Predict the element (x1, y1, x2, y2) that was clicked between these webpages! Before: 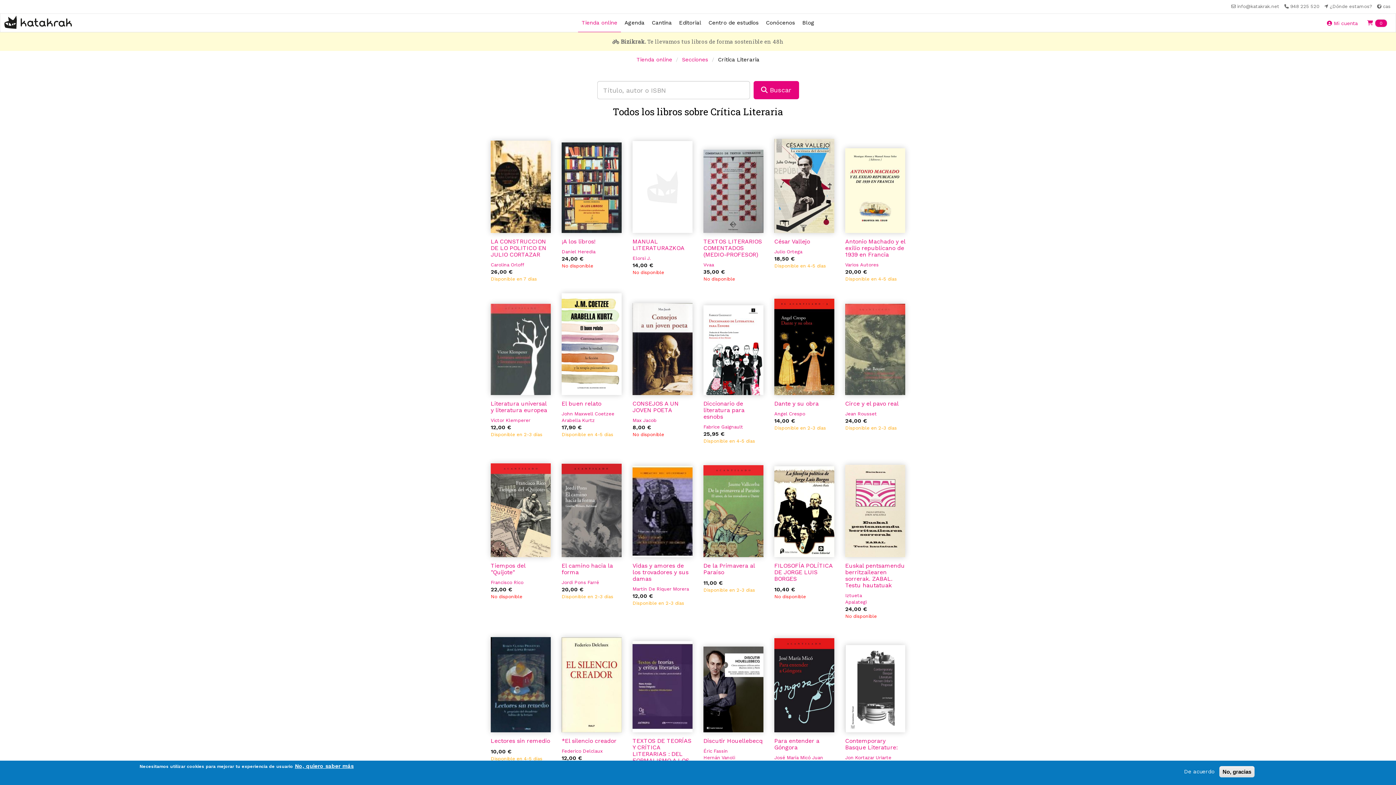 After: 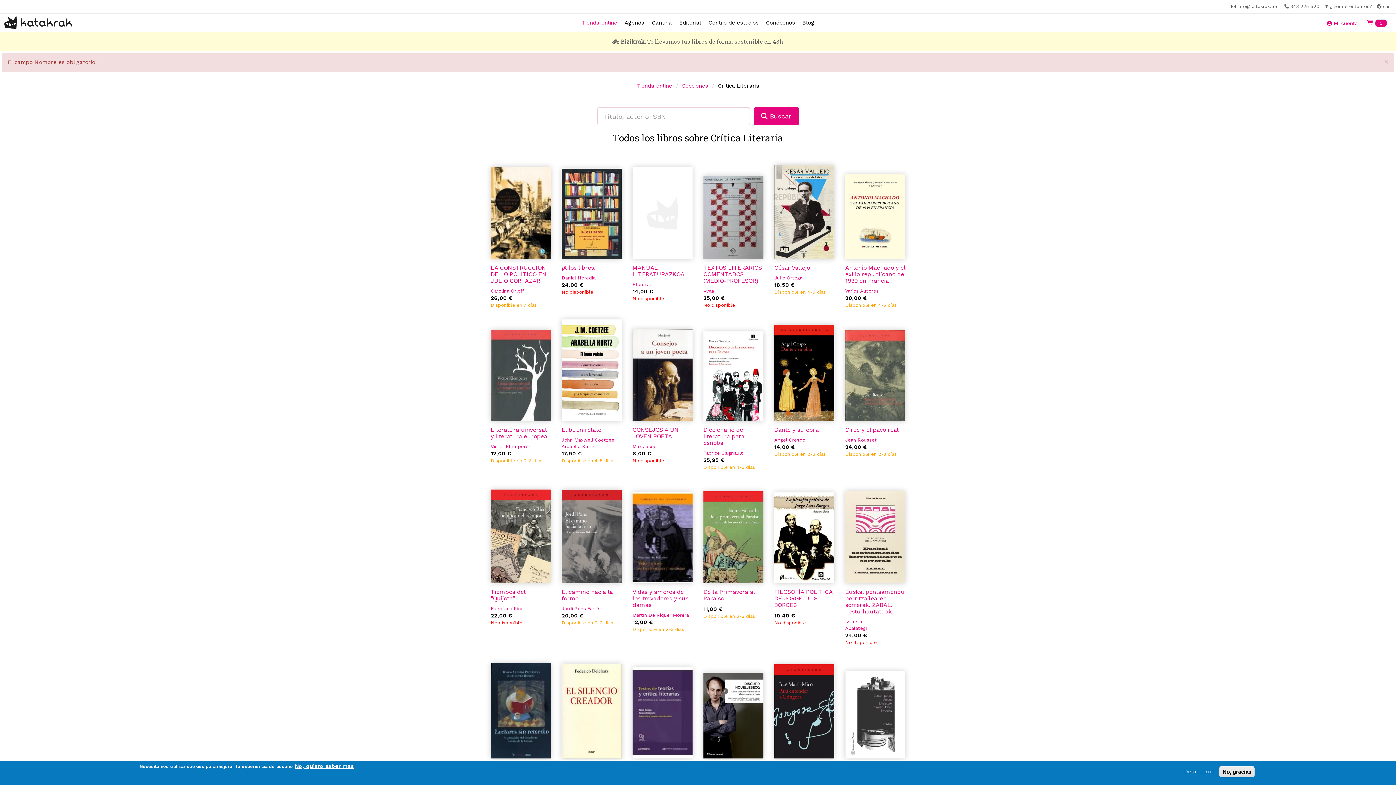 Action: label:  Buscar bbox: (753, 81, 799, 99)